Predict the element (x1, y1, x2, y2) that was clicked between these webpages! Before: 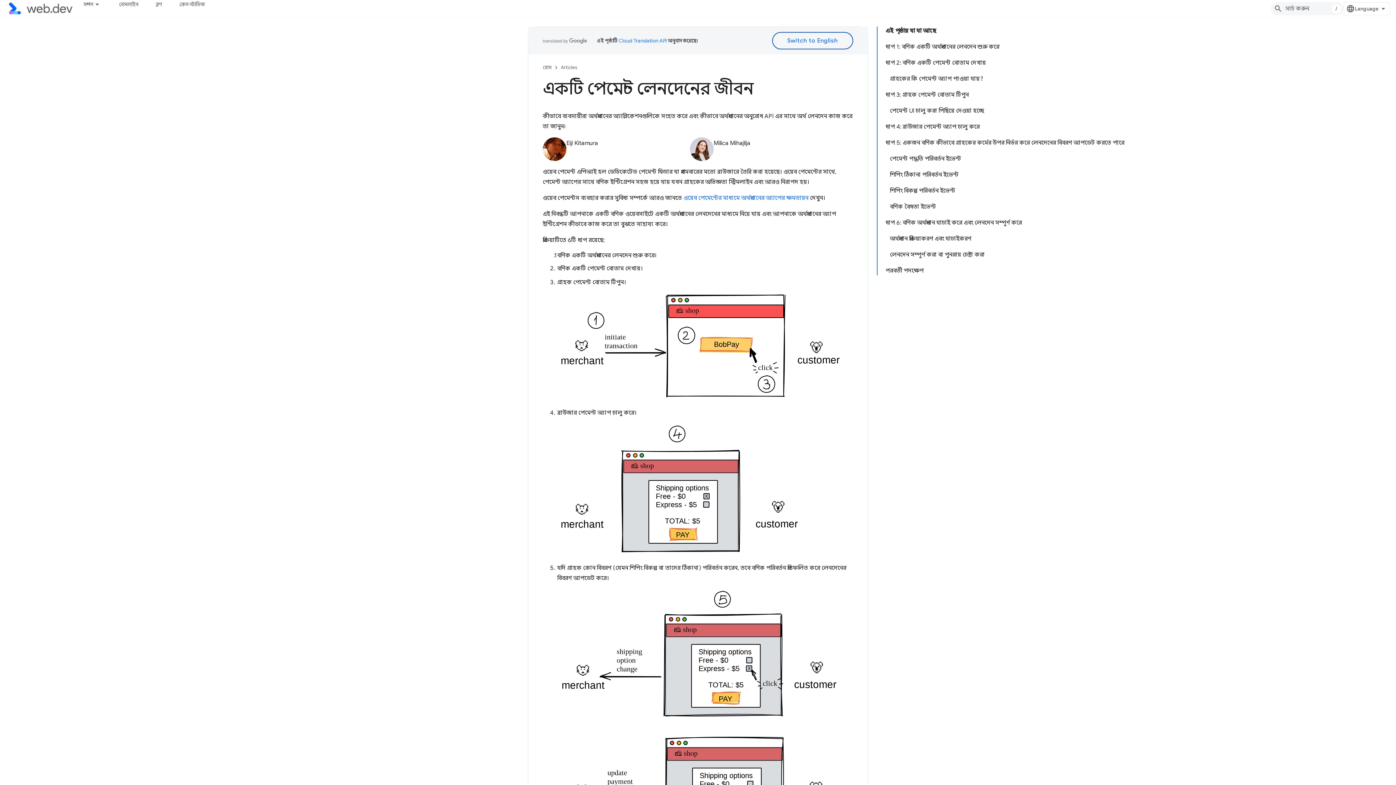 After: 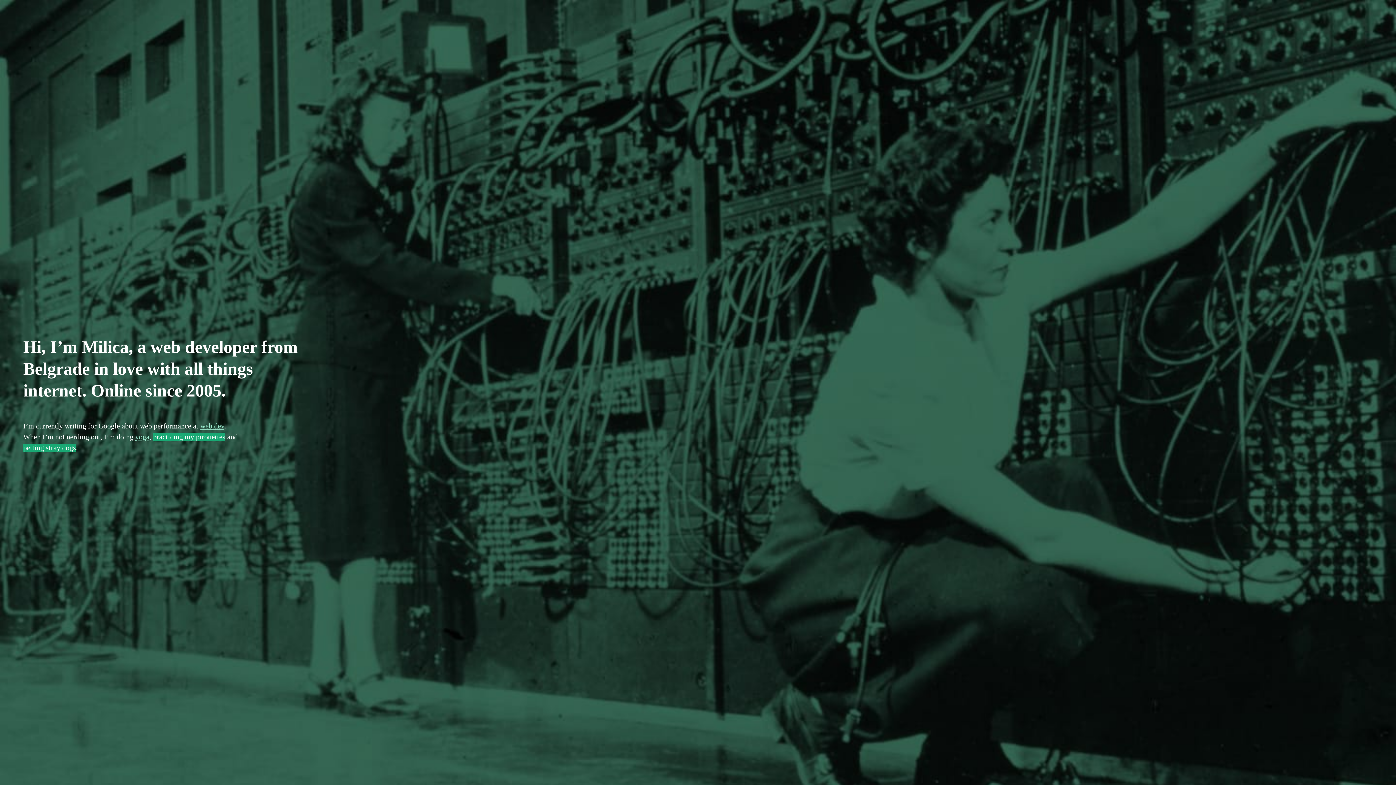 Action: label: Milica Mihajlija's homepage bbox: (767, 151, 775, 158)